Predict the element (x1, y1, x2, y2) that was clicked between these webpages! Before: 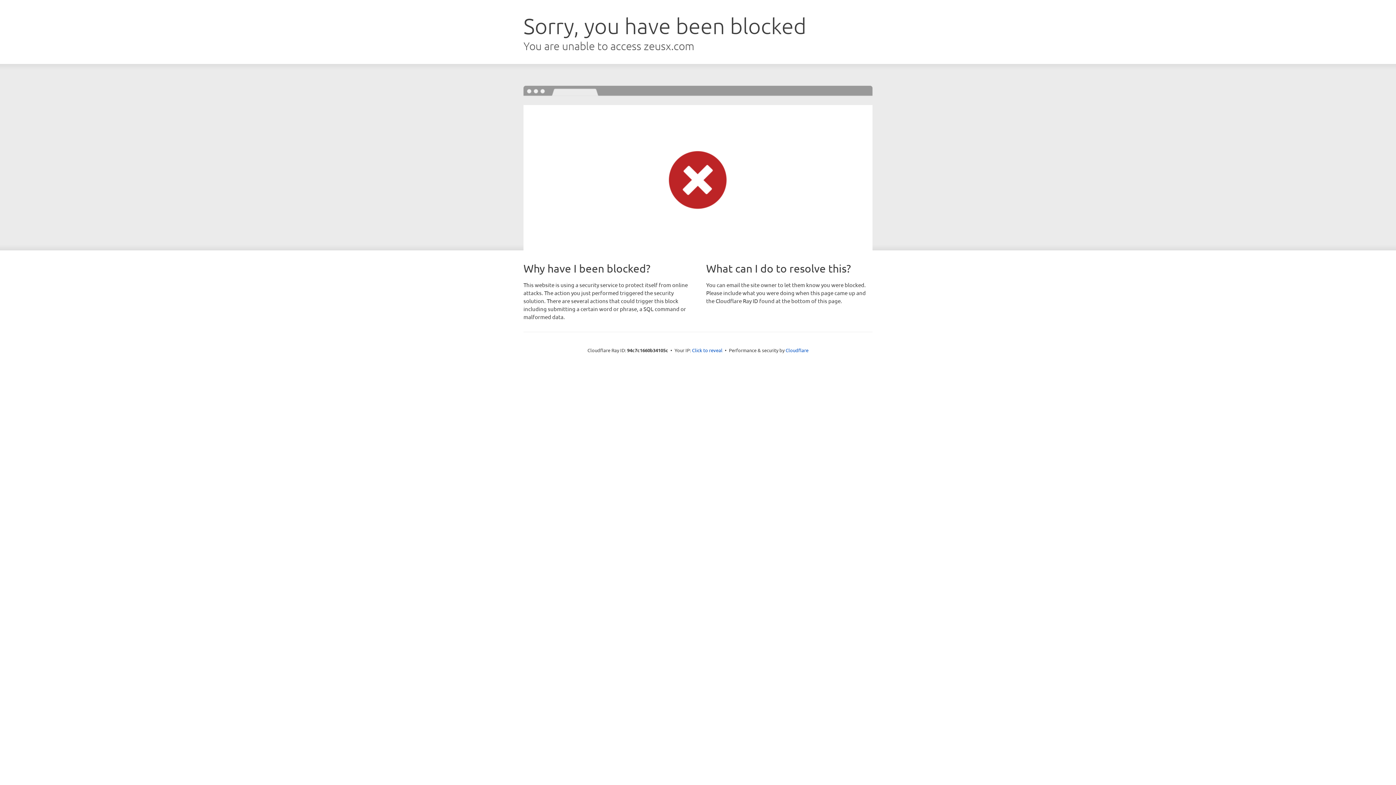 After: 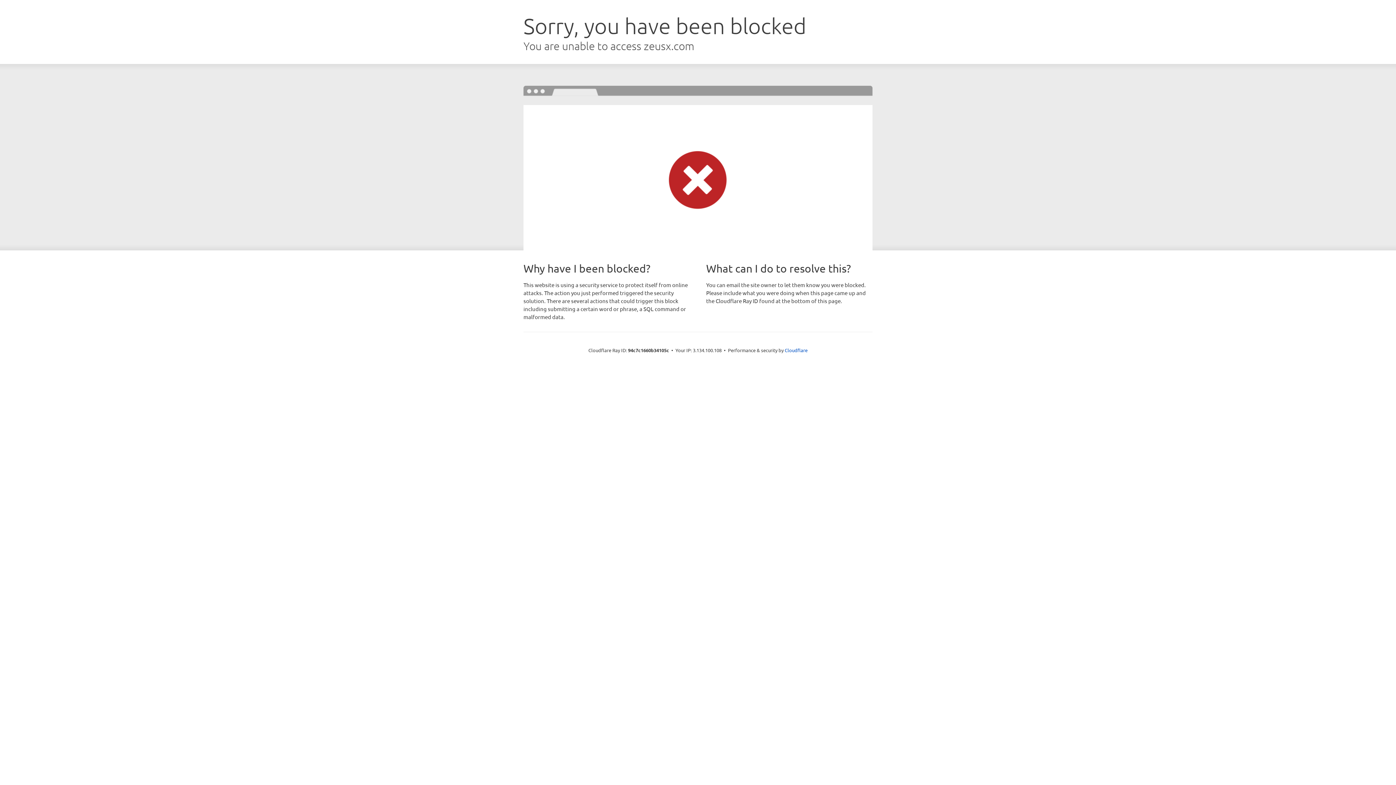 Action: bbox: (692, 346, 722, 353) label: Click to reveal